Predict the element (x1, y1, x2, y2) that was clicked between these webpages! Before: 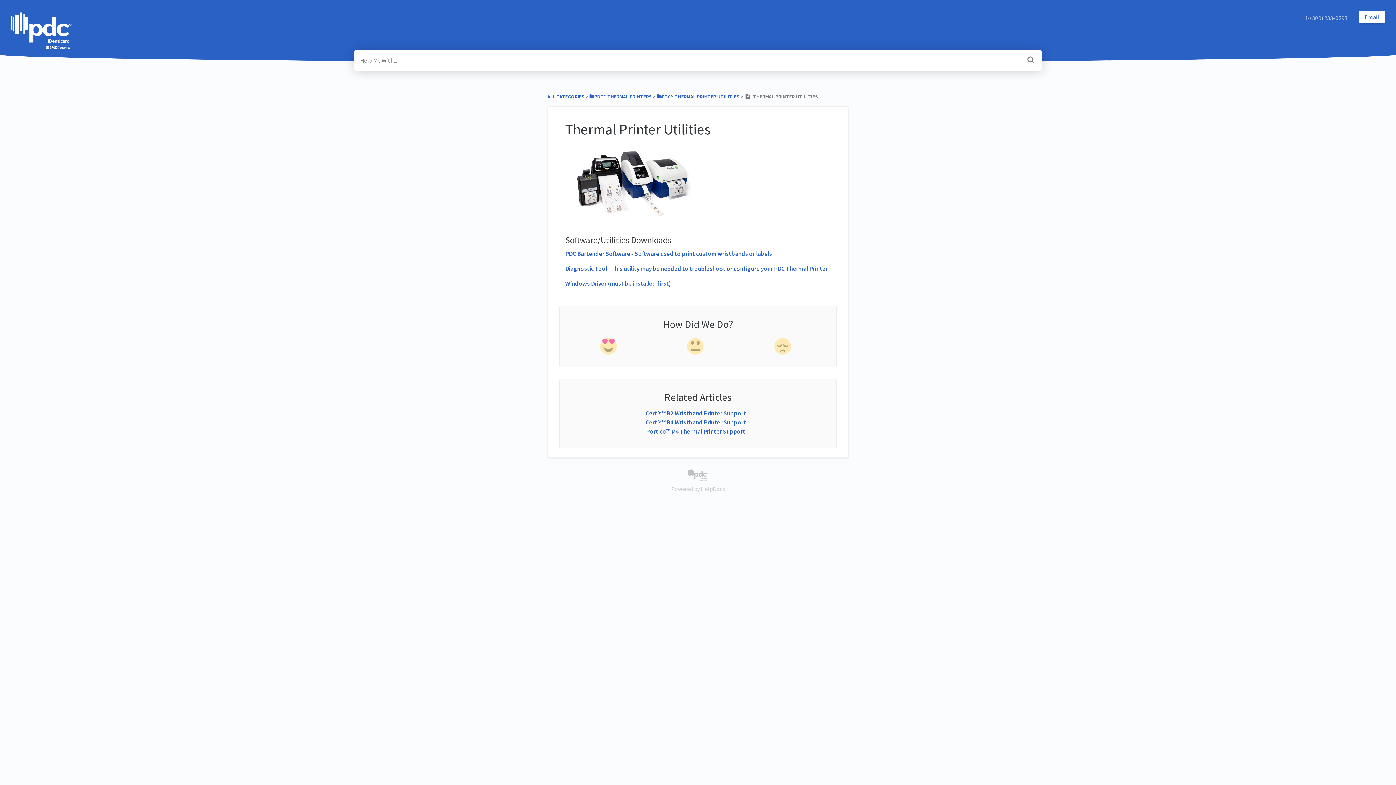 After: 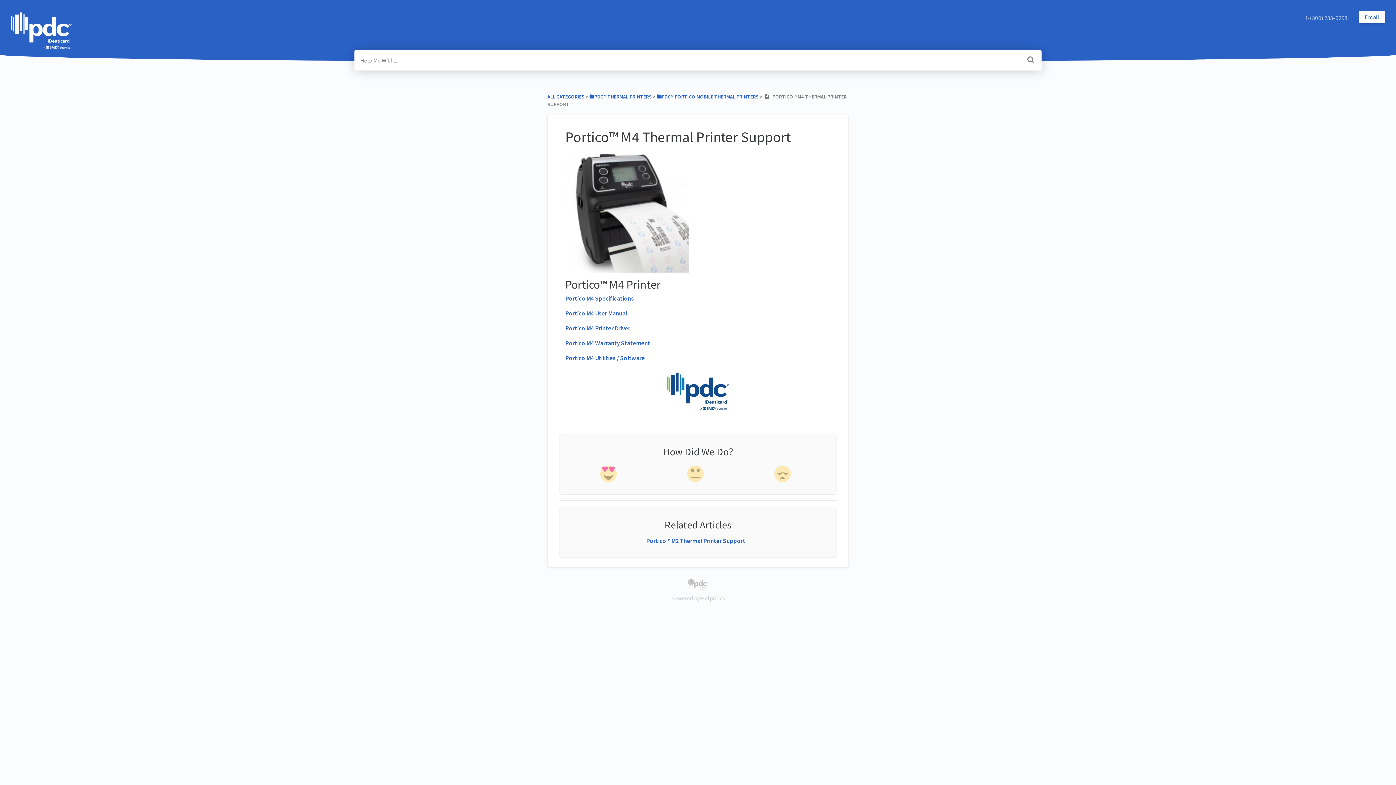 Action: label: Portico™ M4 Thermal Printer Support bbox: (646, 427, 745, 435)